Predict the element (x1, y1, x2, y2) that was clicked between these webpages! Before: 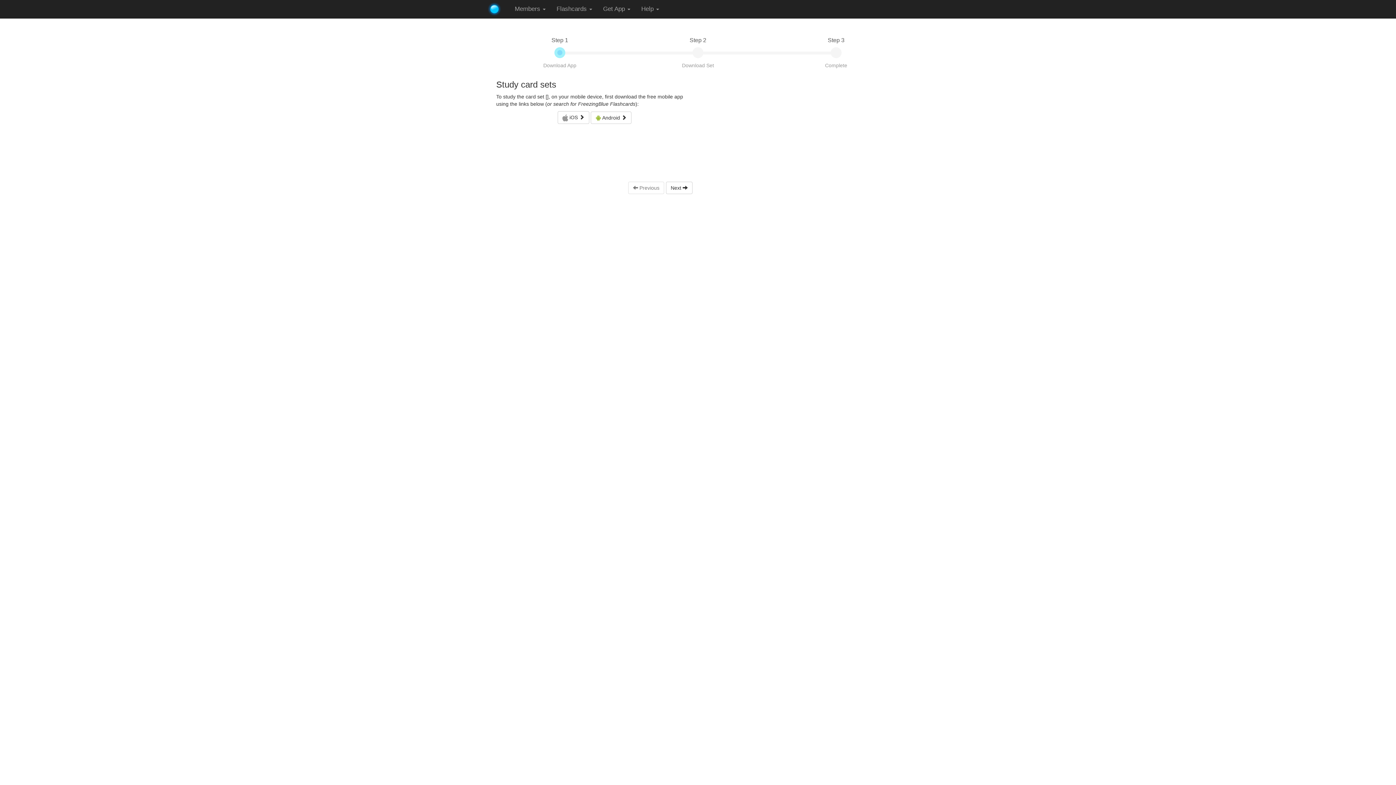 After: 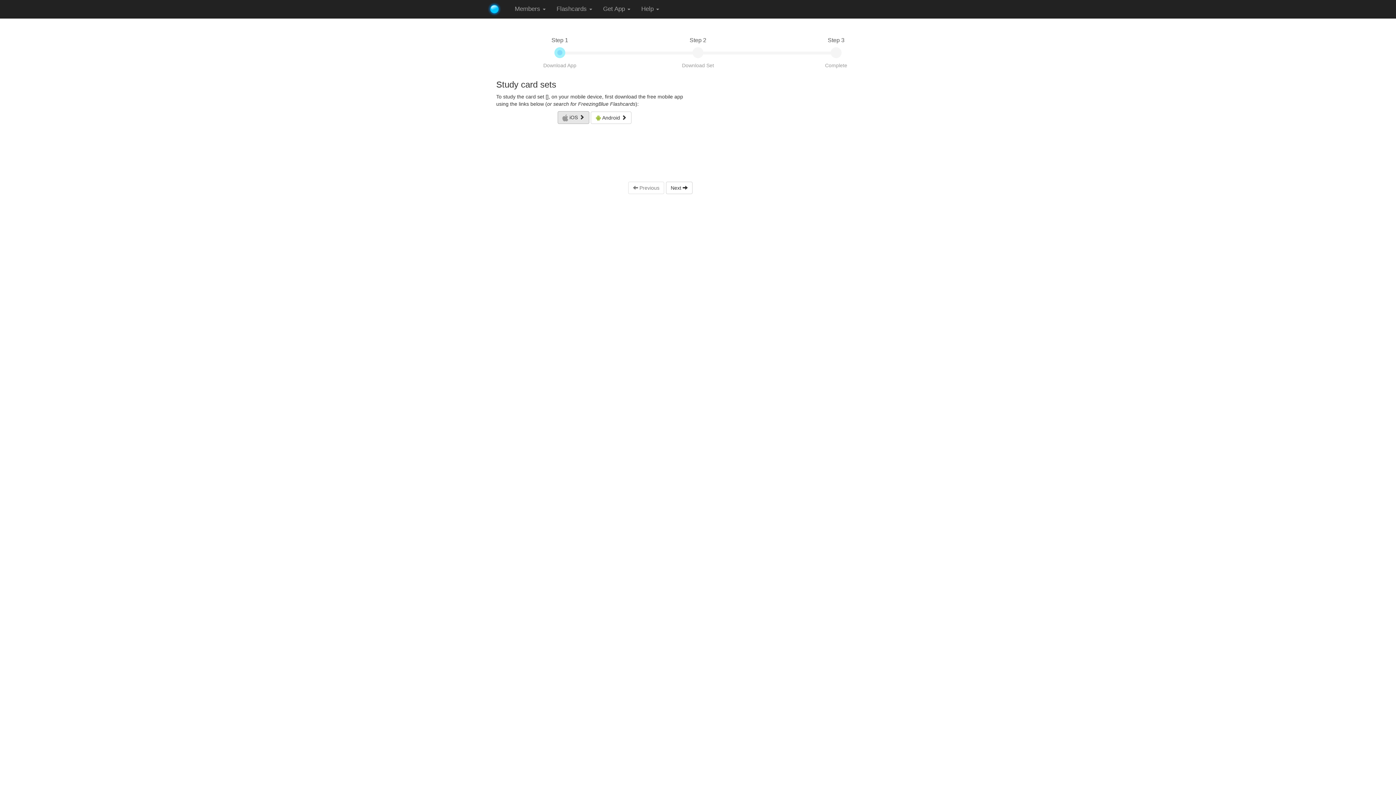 Action: label:  iOS  bbox: (557, 111, 589, 124)